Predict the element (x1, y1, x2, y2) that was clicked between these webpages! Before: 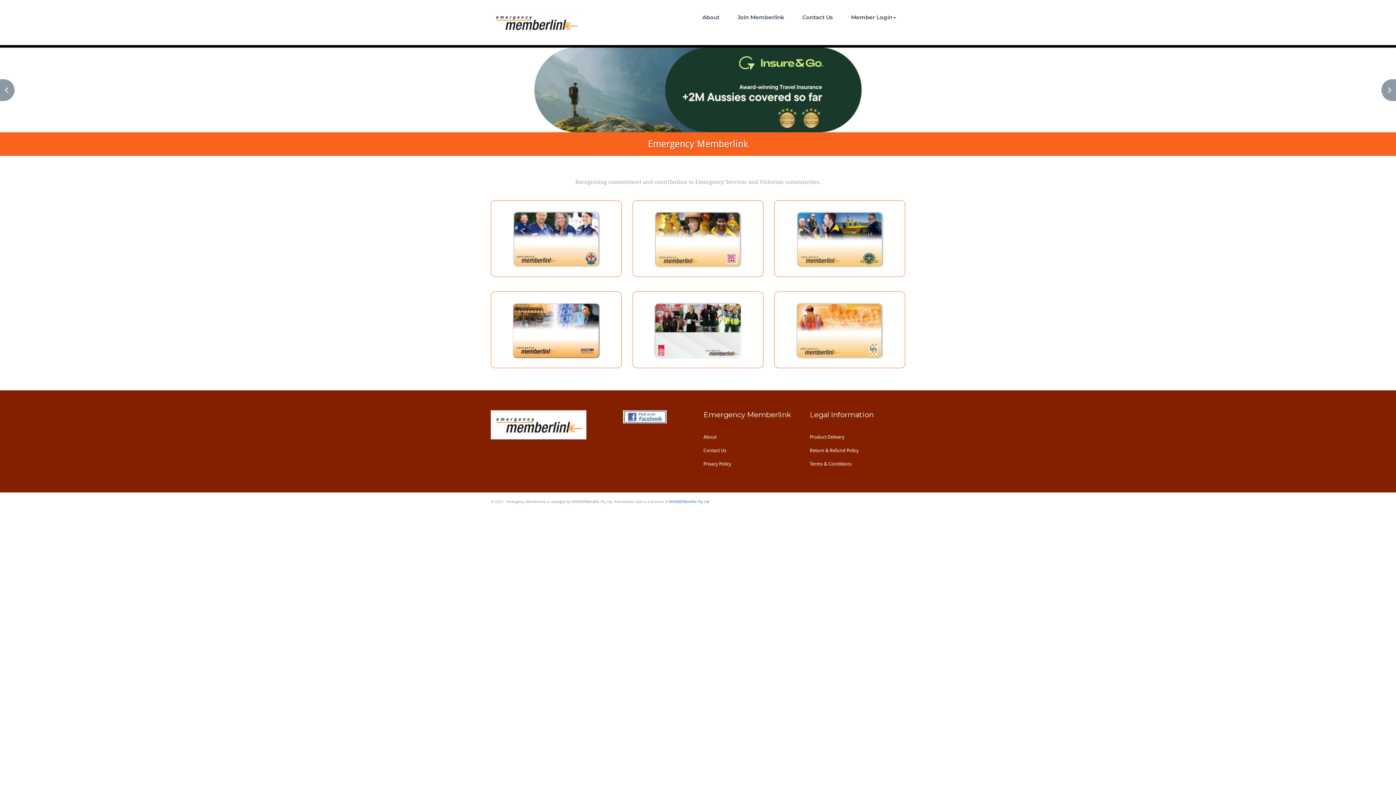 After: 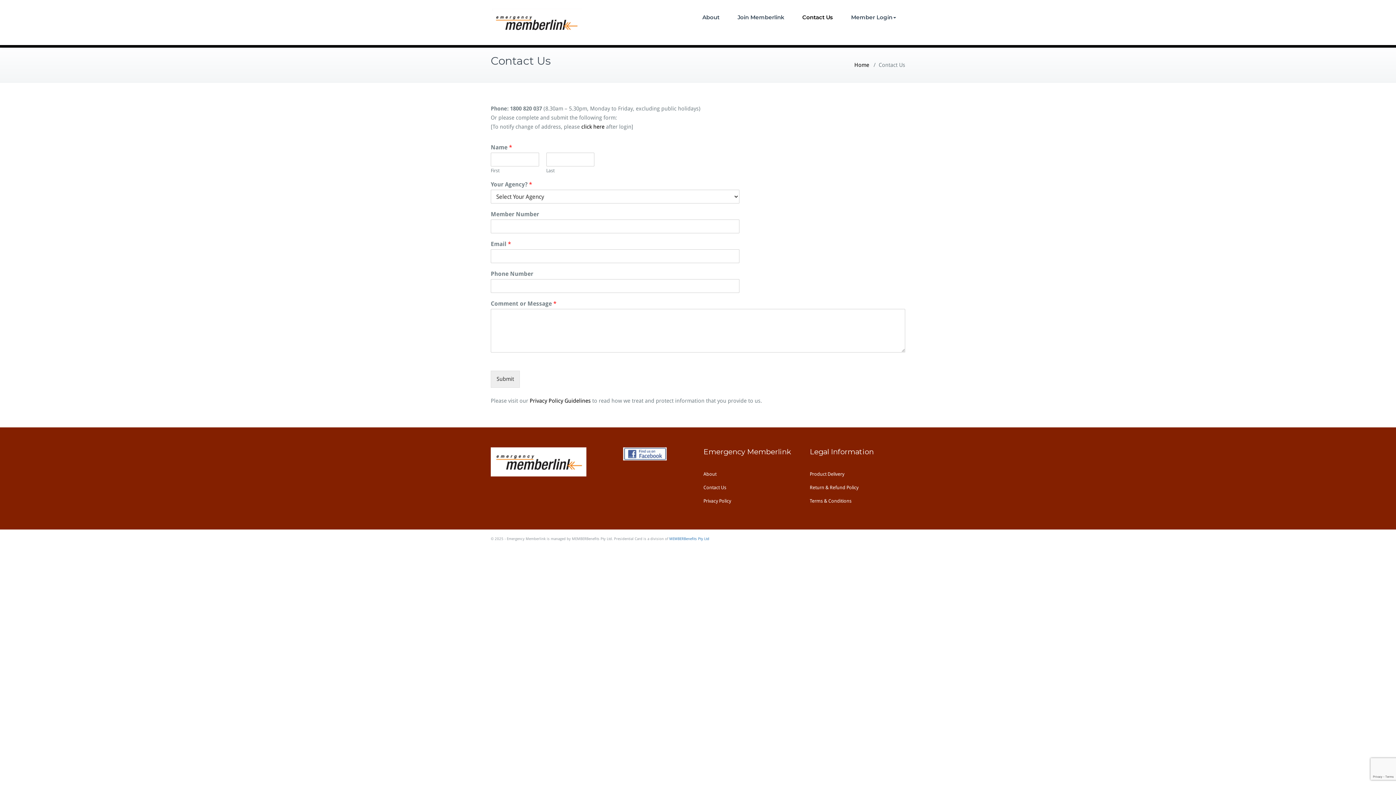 Action: label: Contact Us bbox: (703, 447, 726, 453)